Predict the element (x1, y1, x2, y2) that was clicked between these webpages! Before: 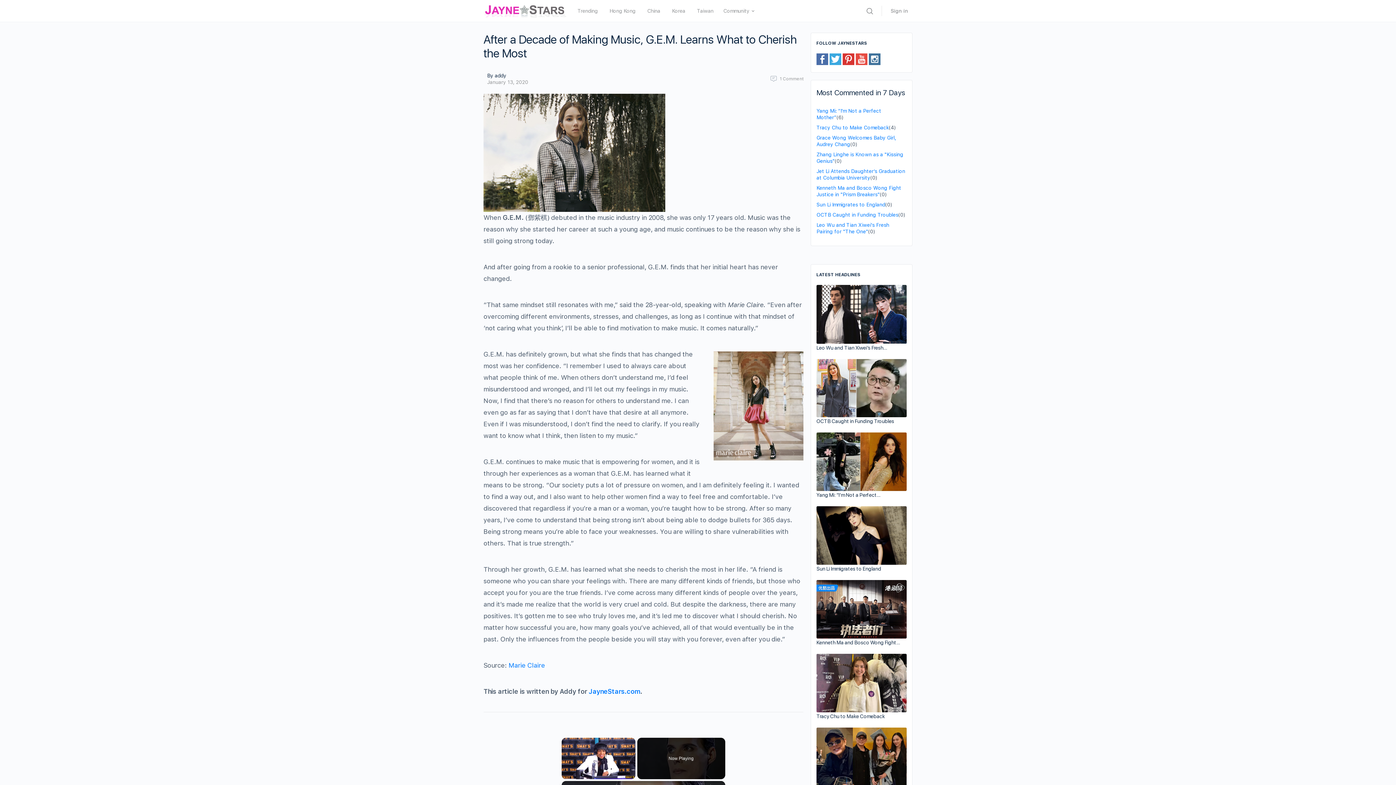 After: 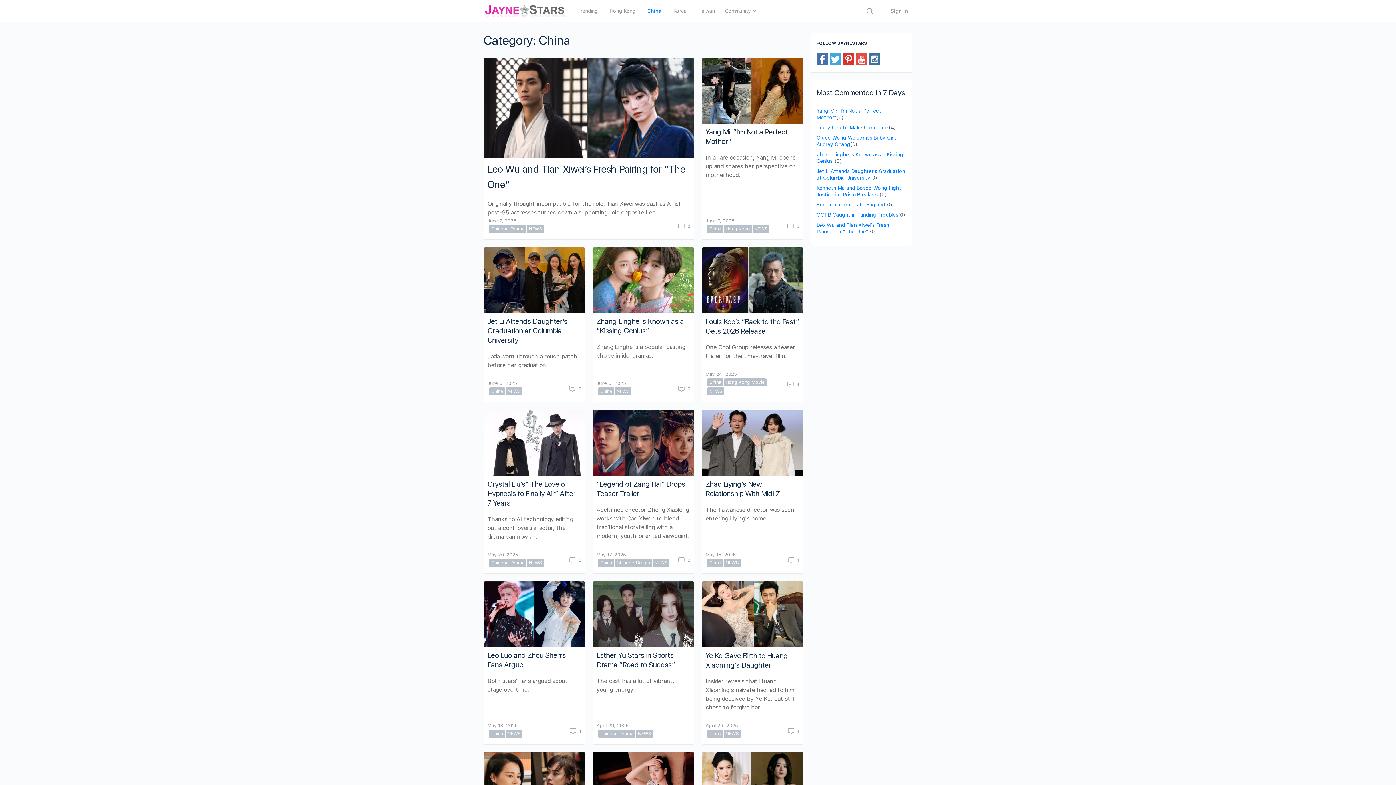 Action: bbox: (647, -2, 660, 24) label: China